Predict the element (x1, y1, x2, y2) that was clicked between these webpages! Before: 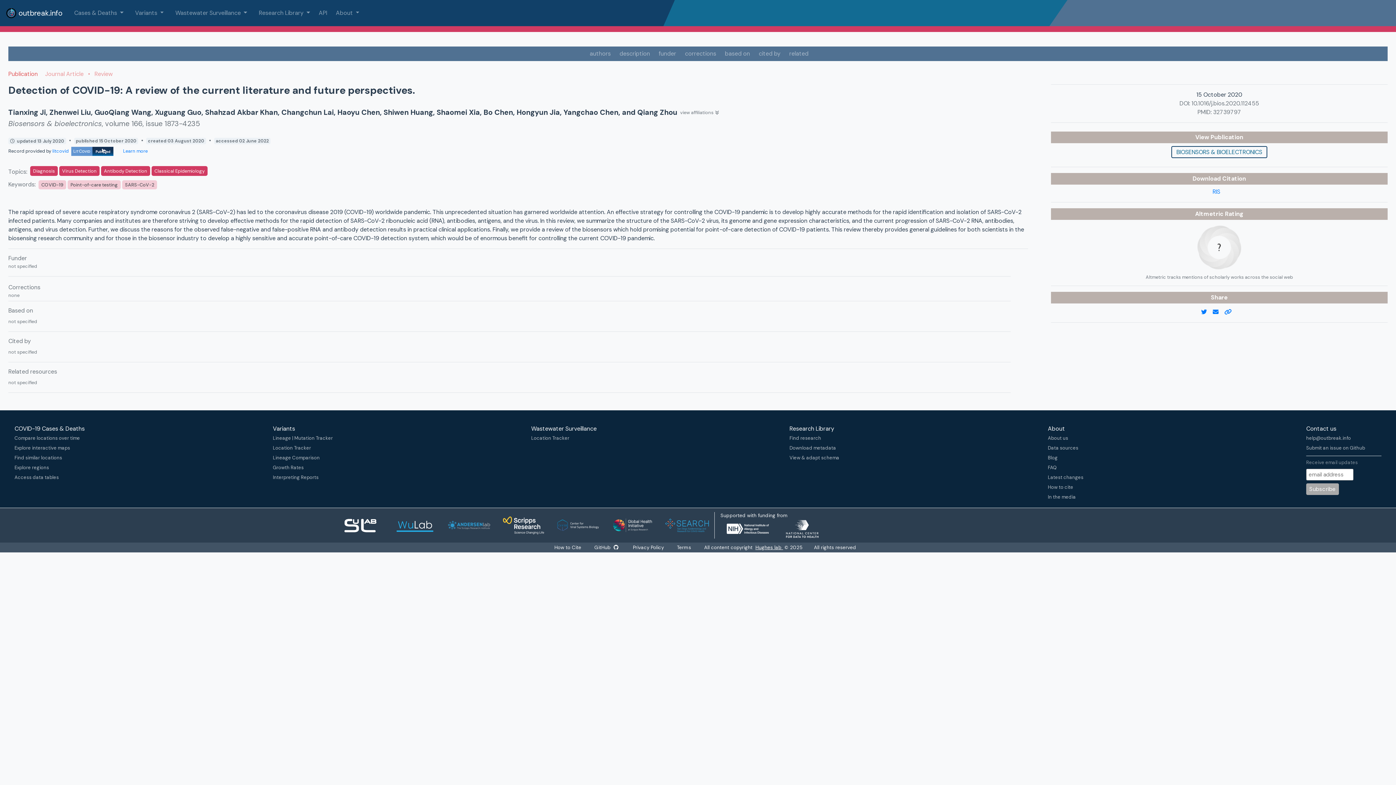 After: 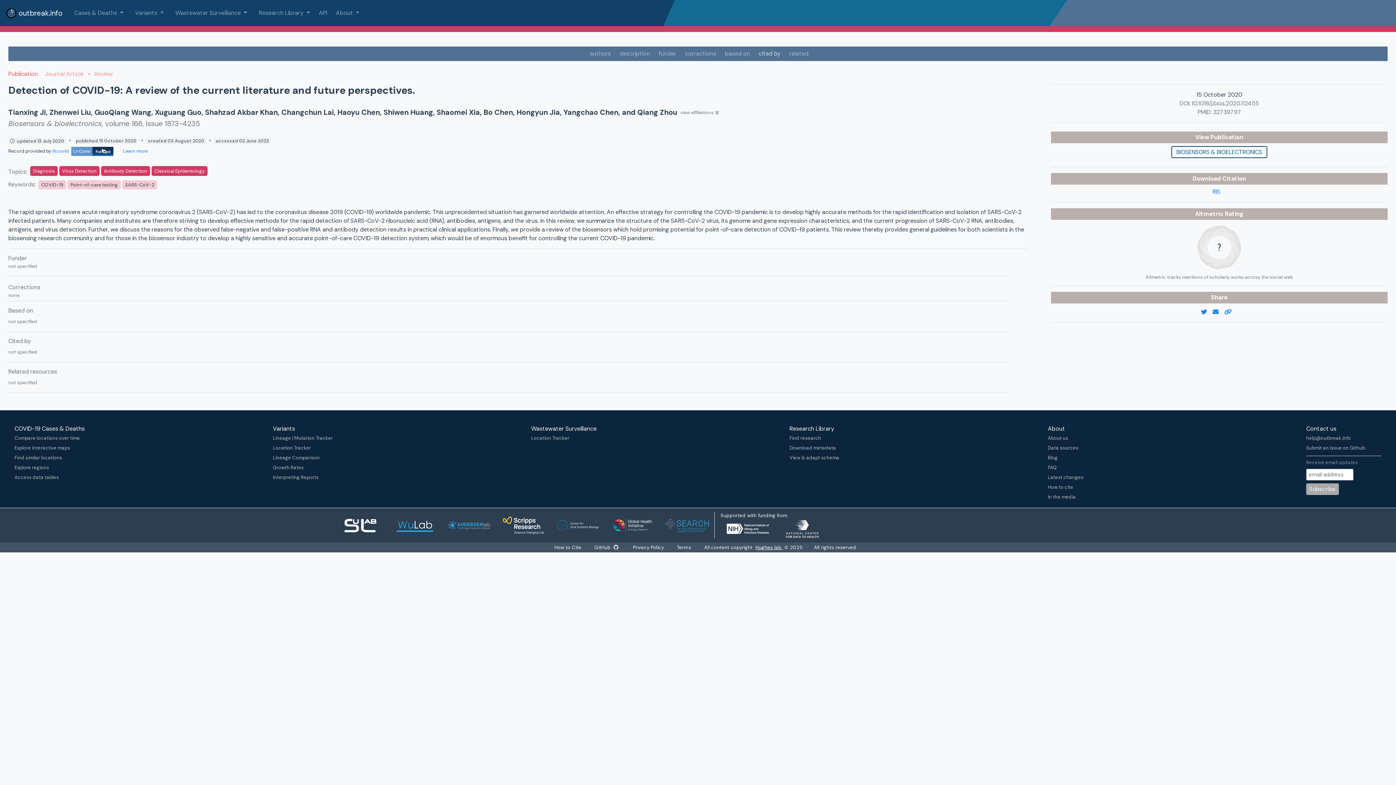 Action: label: cited by bbox: (758, 49, 780, 58)